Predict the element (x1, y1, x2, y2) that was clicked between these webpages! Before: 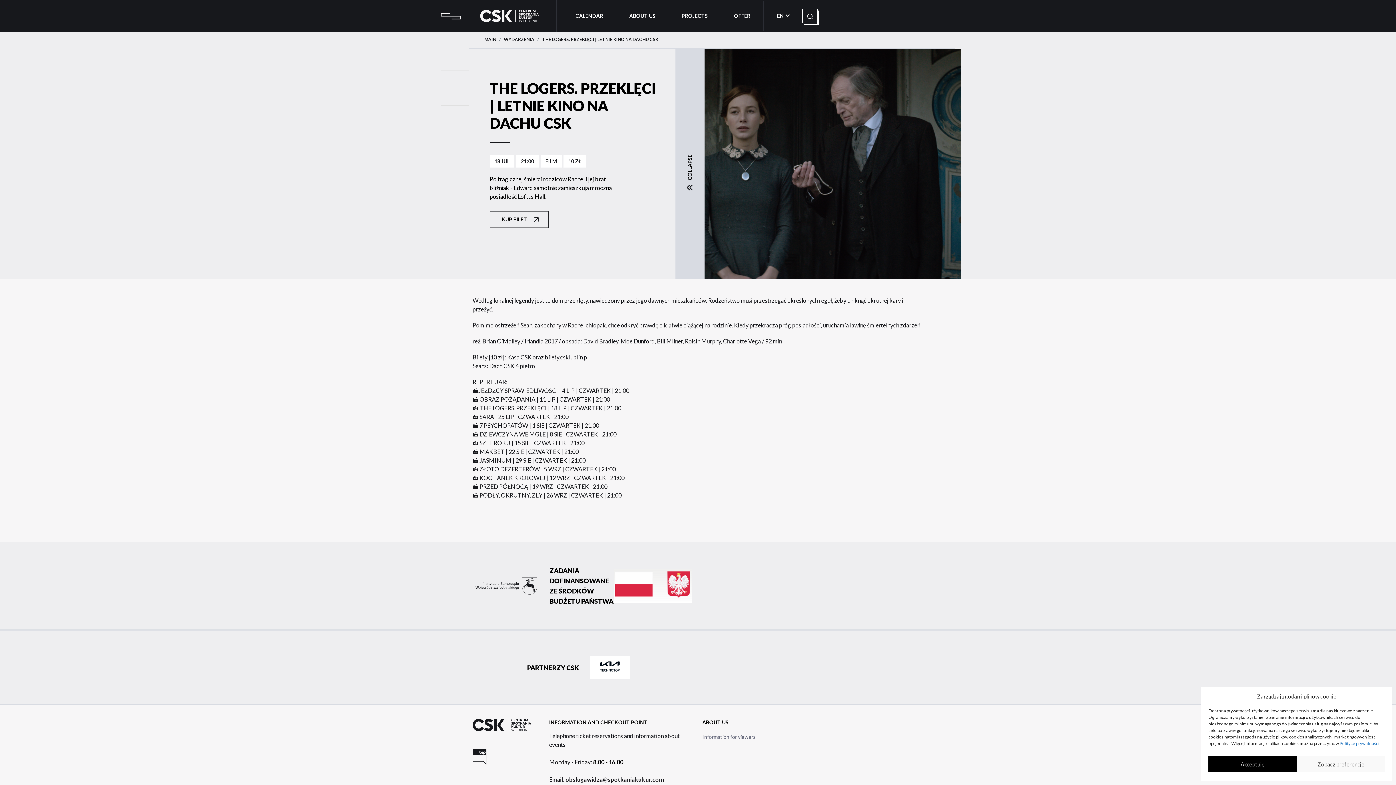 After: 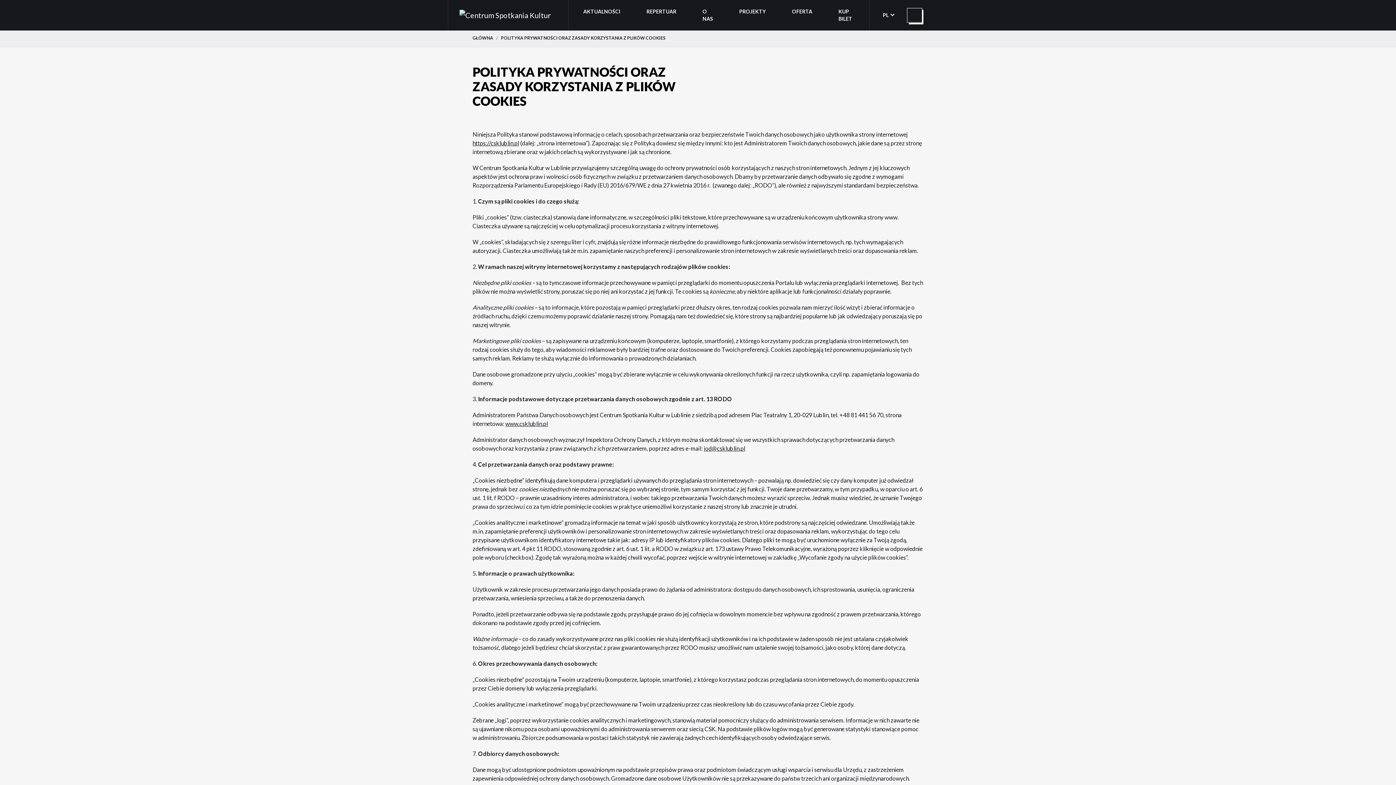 Action: bbox: (1340, 741, 1379, 746) label: Polityce prywatności